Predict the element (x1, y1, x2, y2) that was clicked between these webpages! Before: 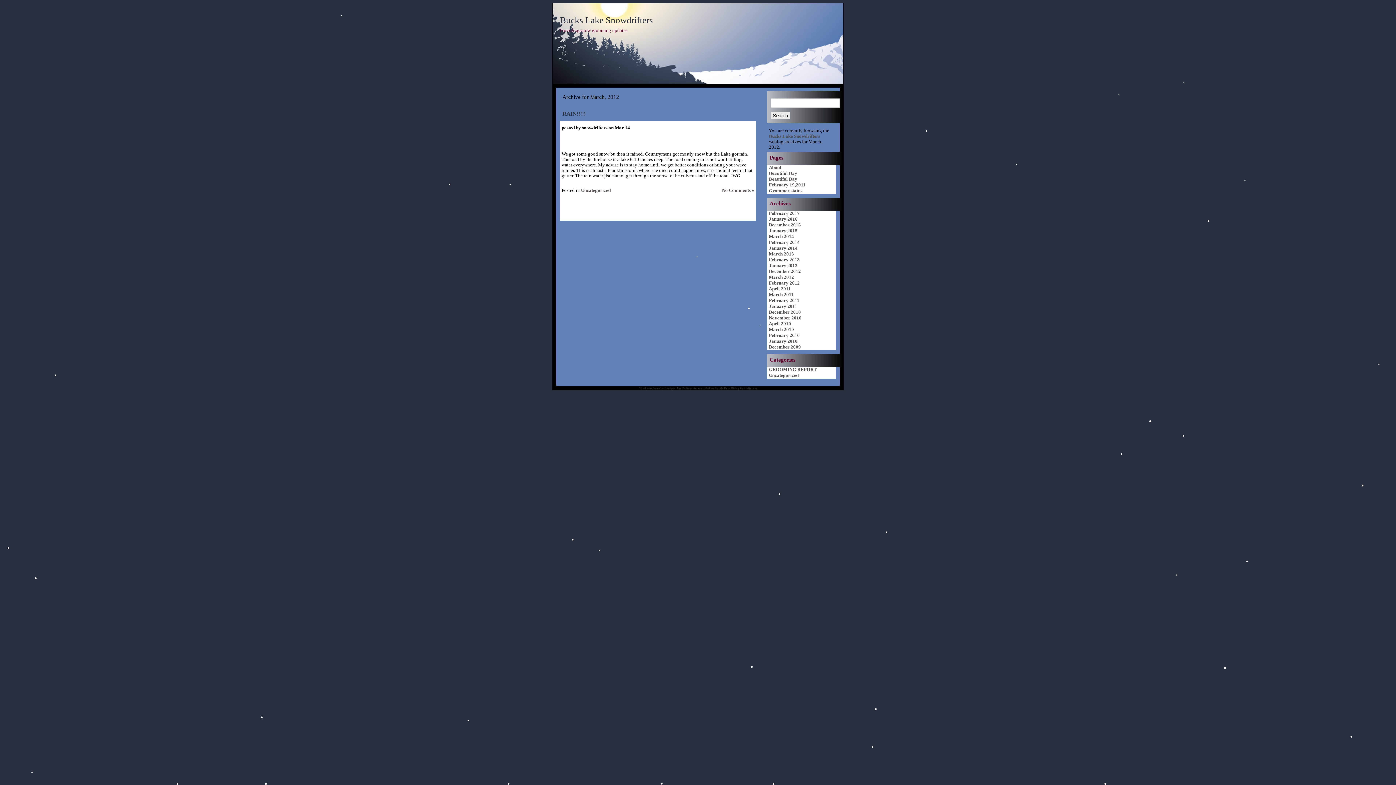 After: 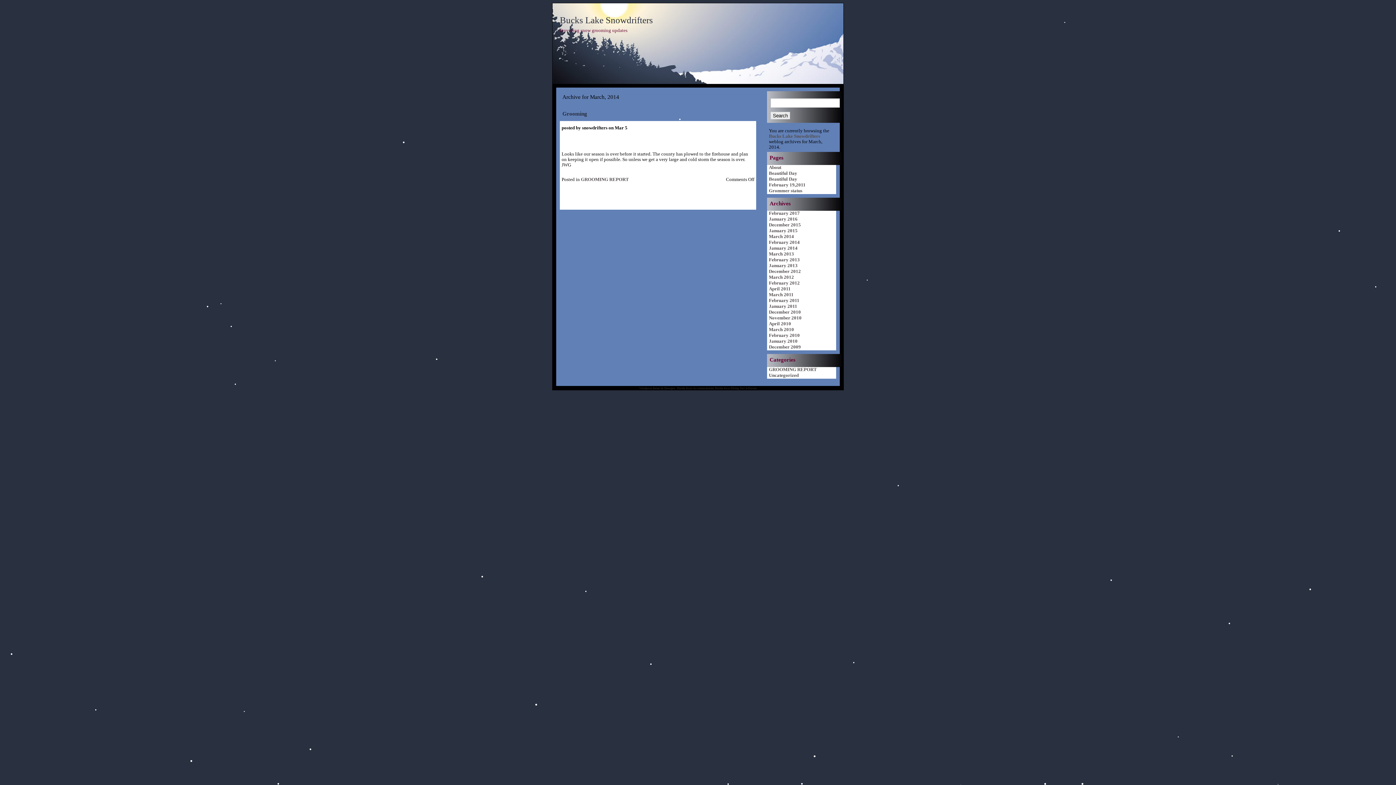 Action: label: March 2014 bbox: (767, 234, 796, 239)